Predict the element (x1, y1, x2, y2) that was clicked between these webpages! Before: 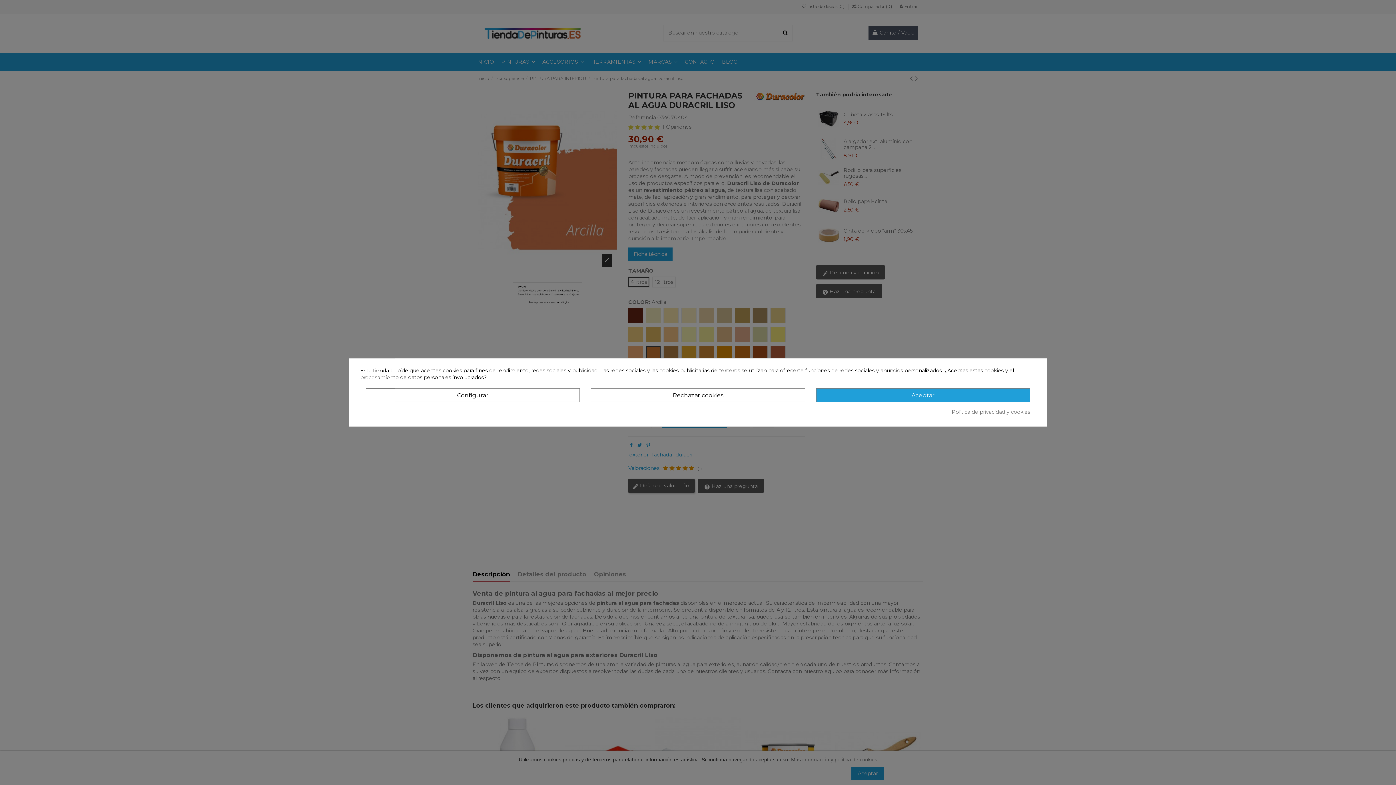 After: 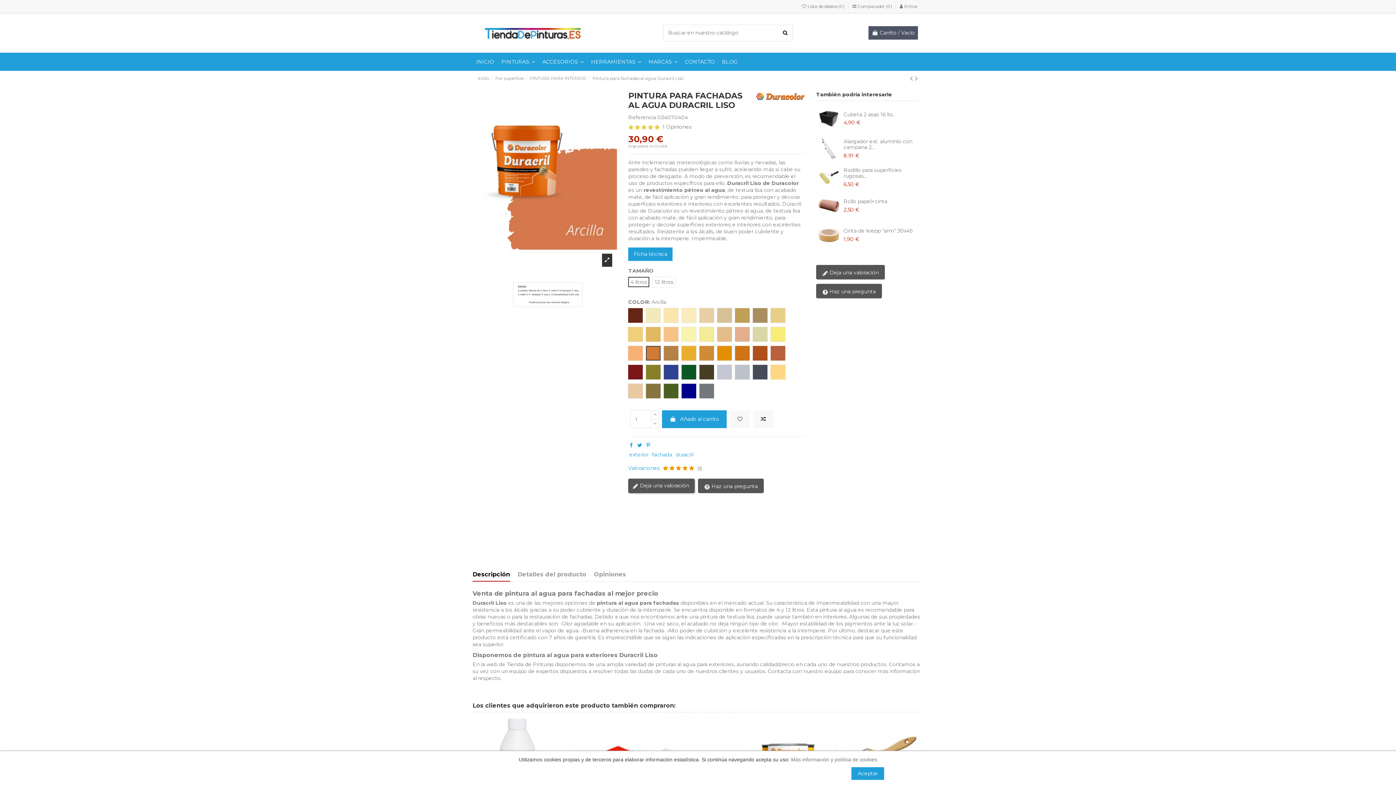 Action: bbox: (816, 388, 1030, 402) label: Aceptar